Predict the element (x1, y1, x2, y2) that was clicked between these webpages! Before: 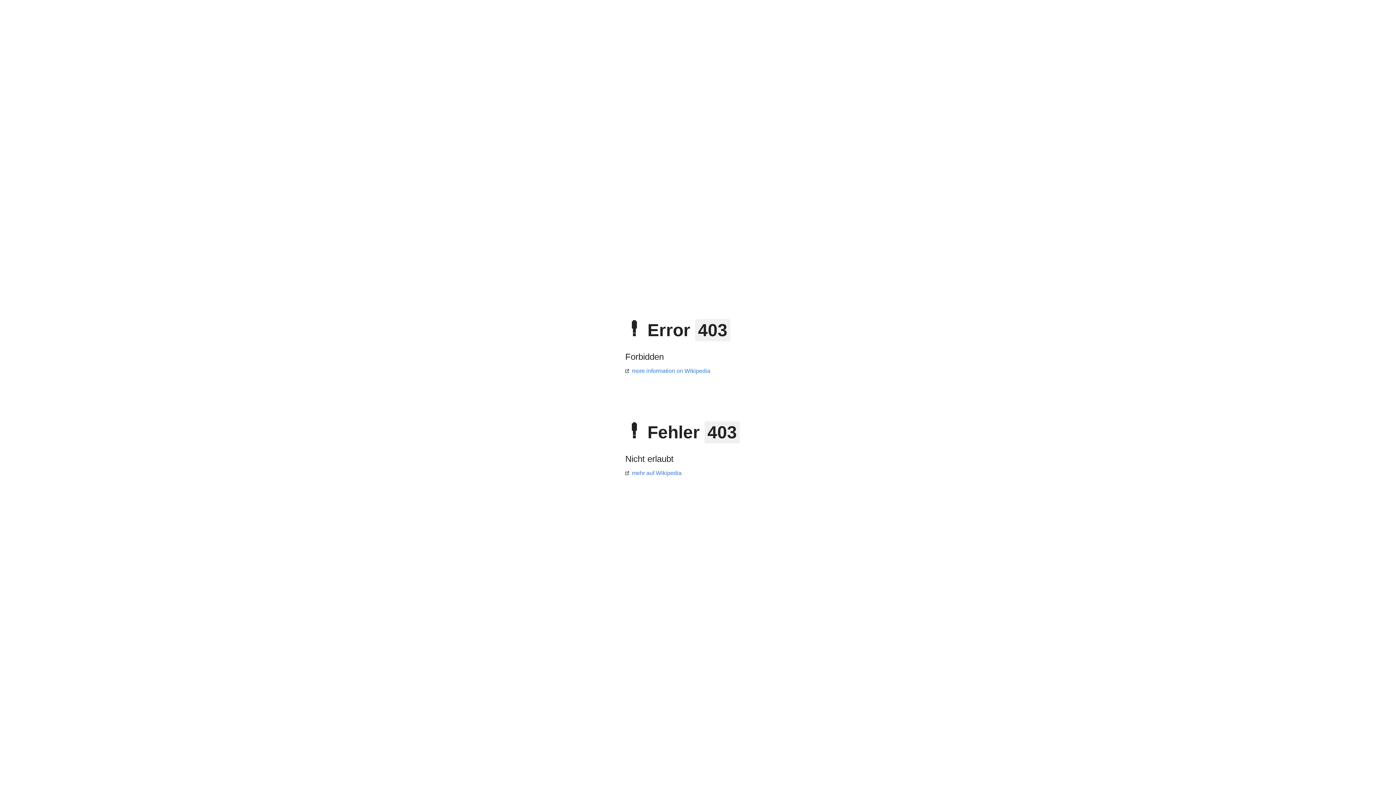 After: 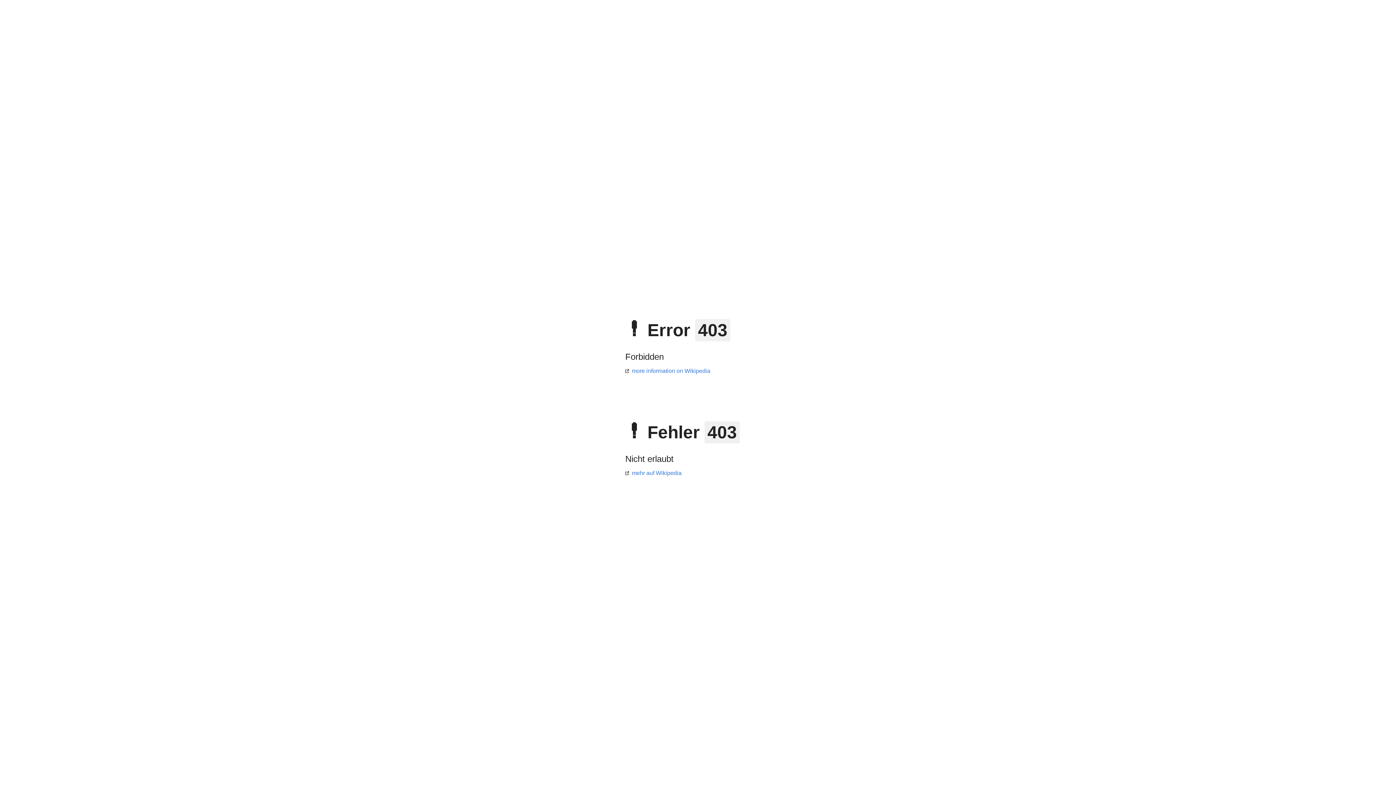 Action: label: mehr auf Wikipedia bbox: (625, 470, 681, 476)